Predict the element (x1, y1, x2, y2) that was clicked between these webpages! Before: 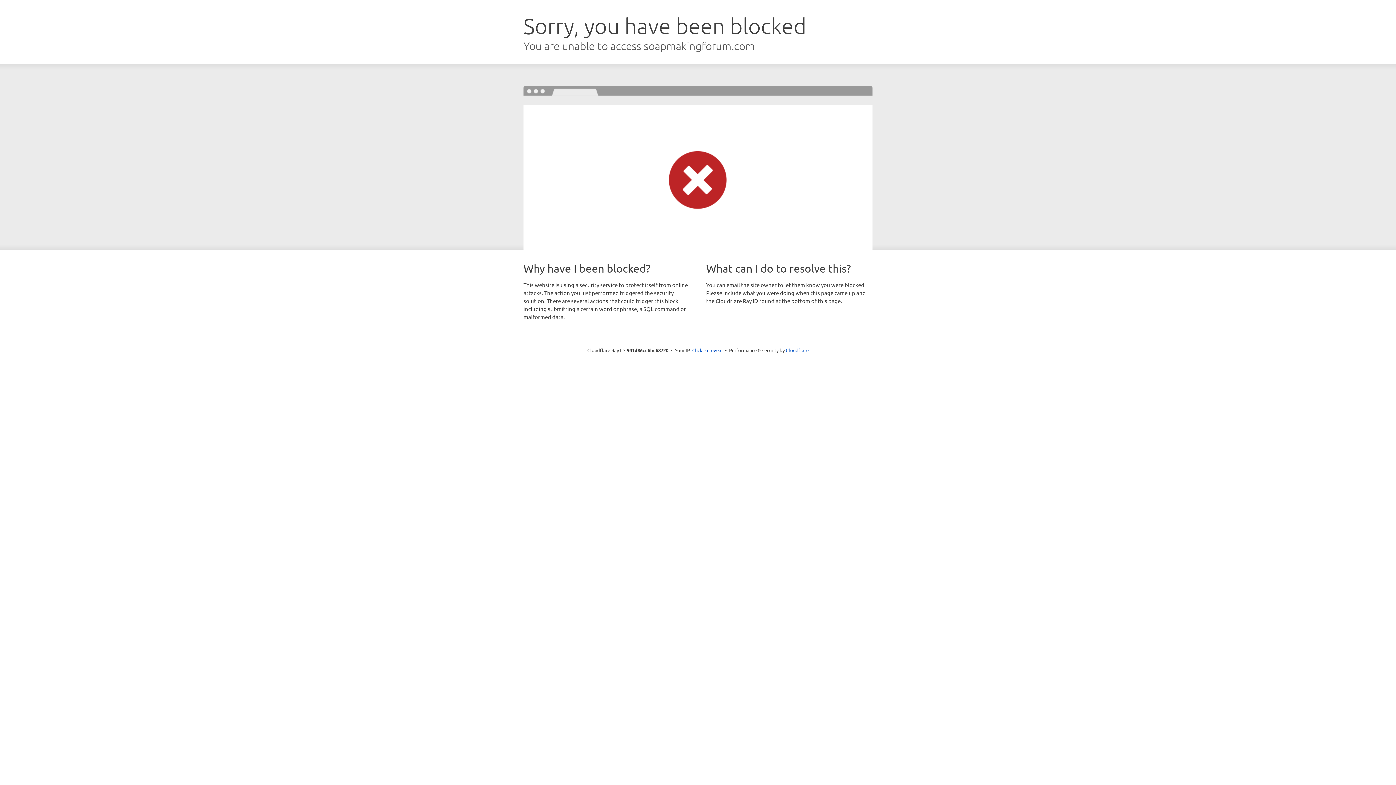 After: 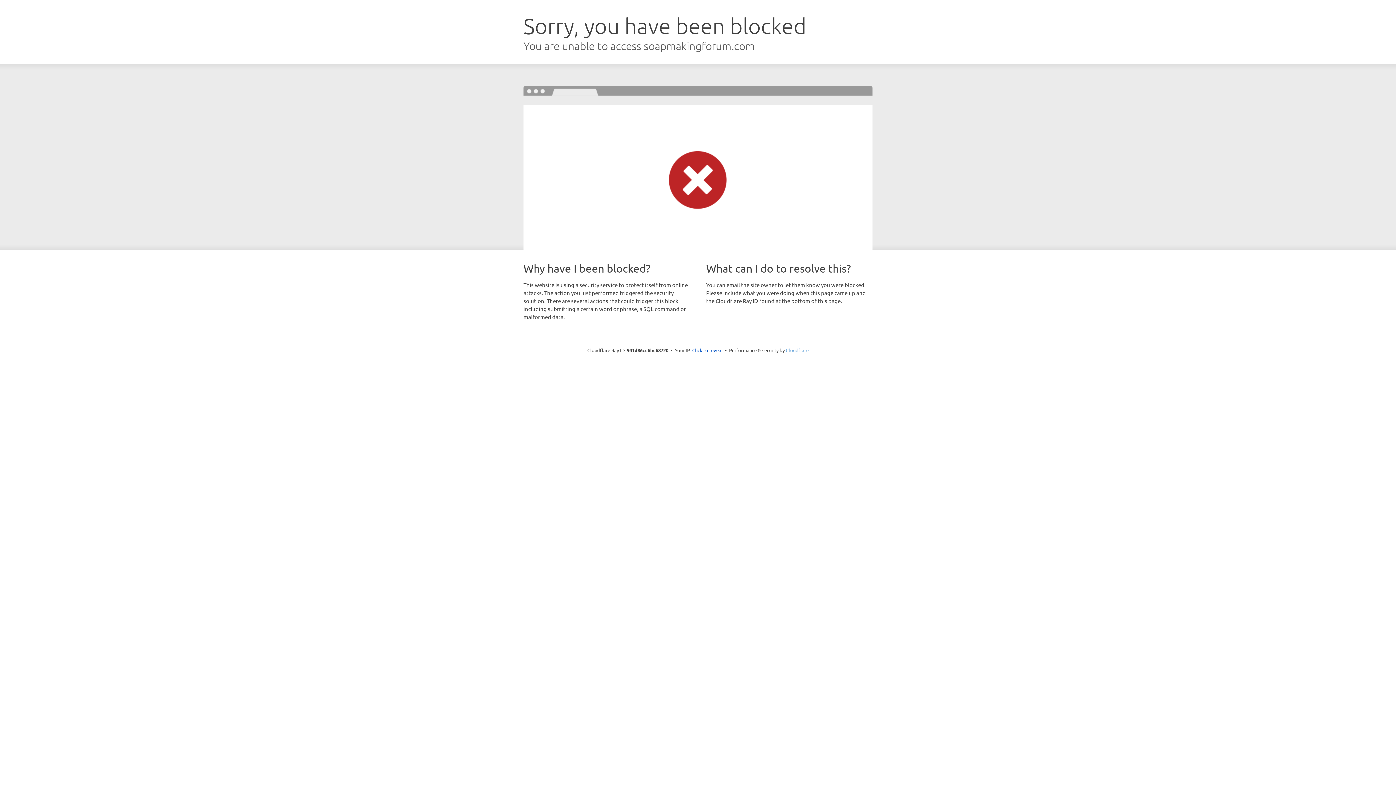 Action: label: Cloudflare bbox: (786, 347, 808, 353)